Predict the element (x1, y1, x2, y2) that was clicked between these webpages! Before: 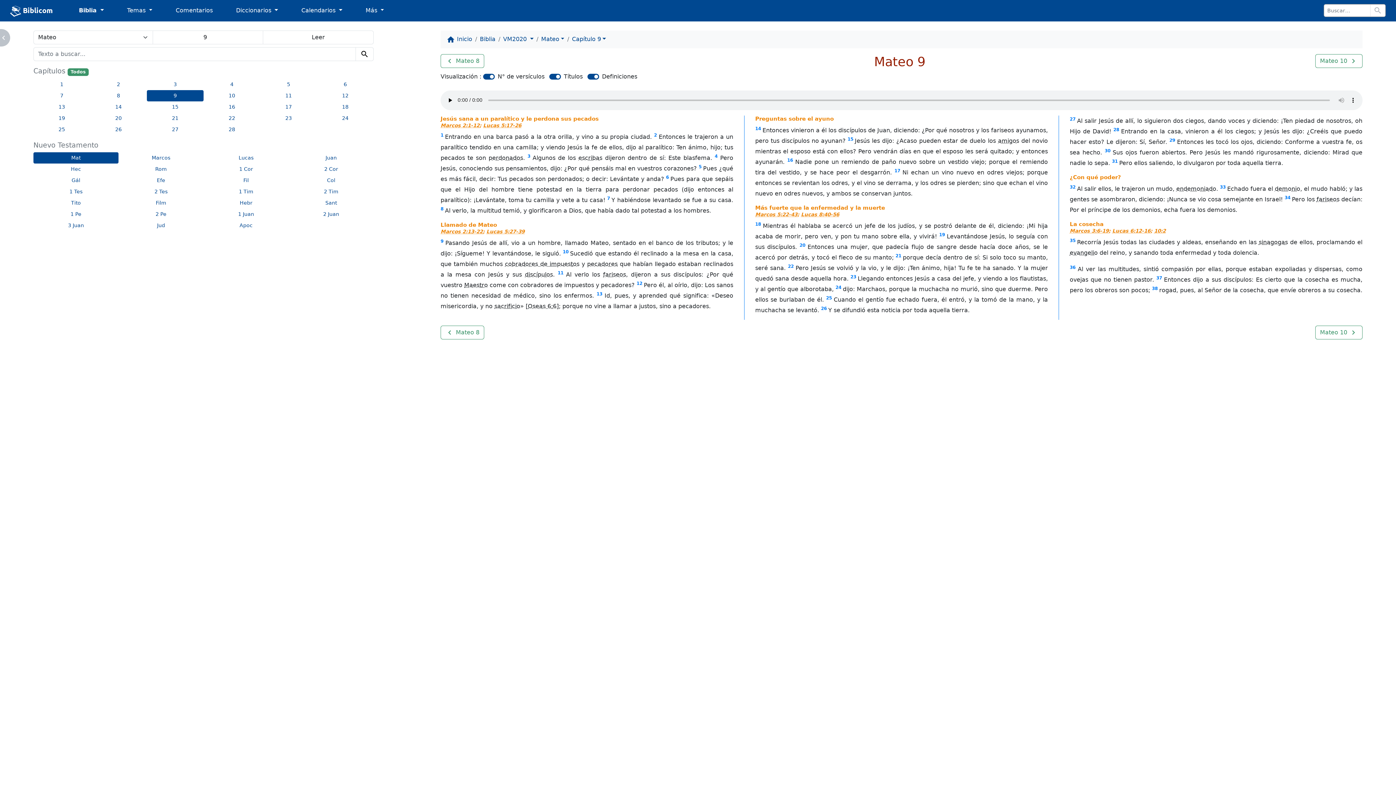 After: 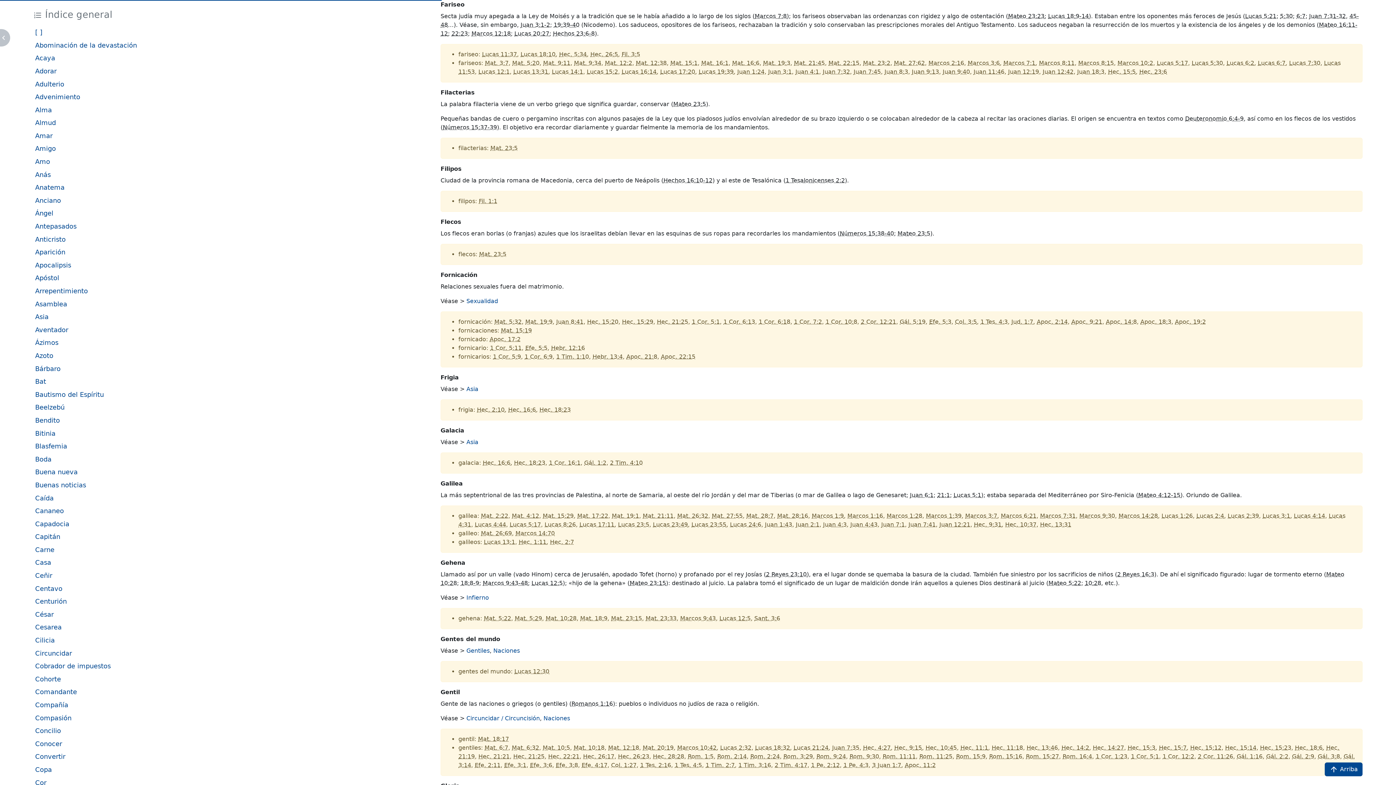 Action: bbox: (603, 271, 626, 278) label: fariseos